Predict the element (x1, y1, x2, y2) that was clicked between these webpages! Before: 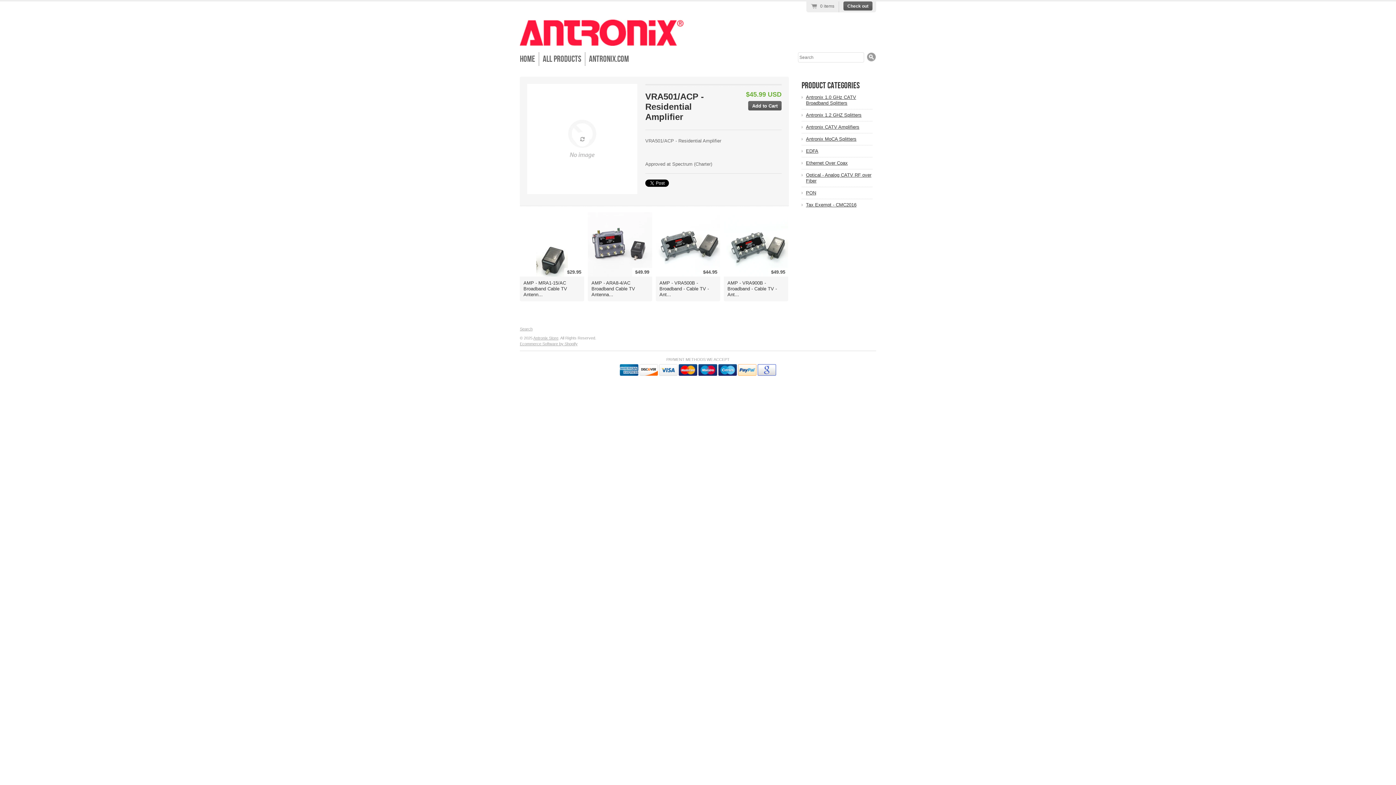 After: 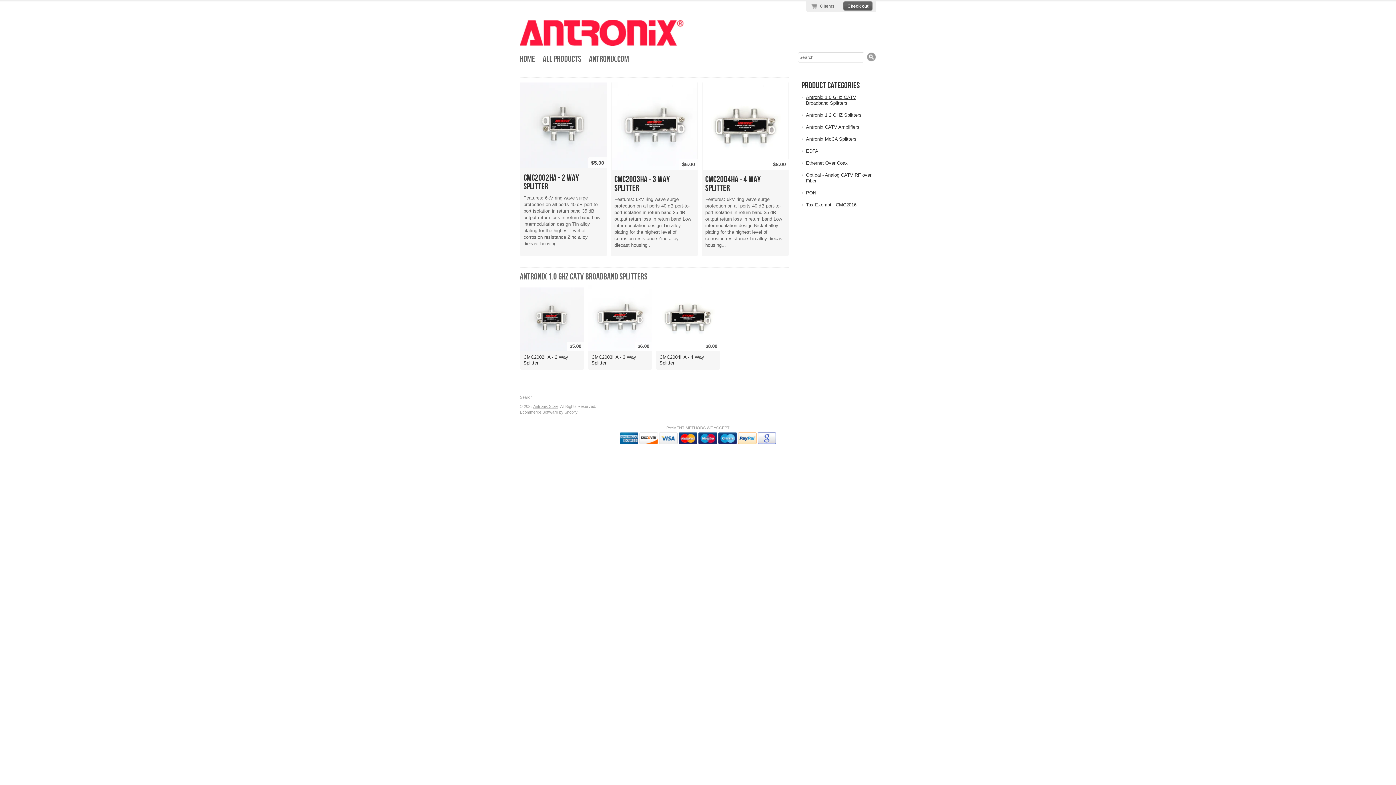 Action: bbox: (520, 30, 683, 50)